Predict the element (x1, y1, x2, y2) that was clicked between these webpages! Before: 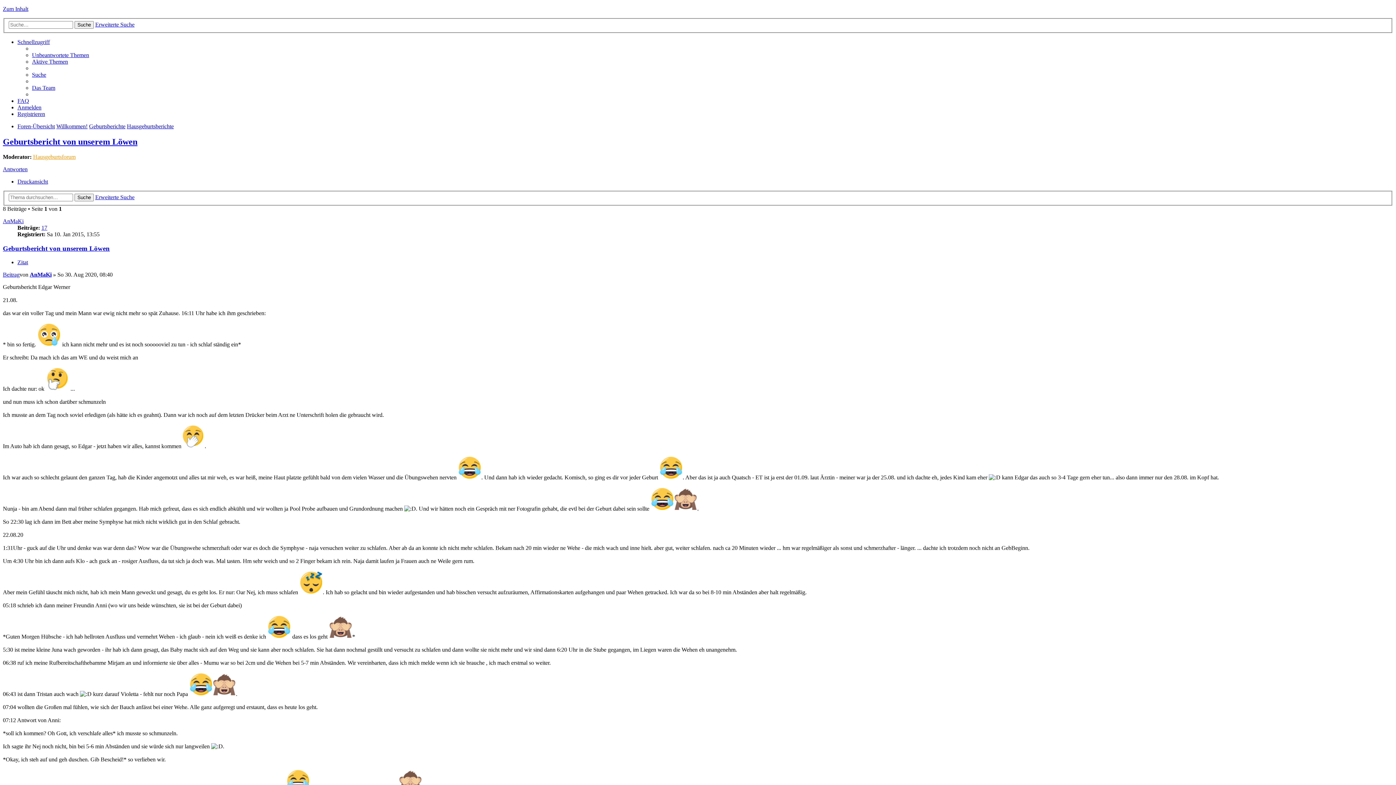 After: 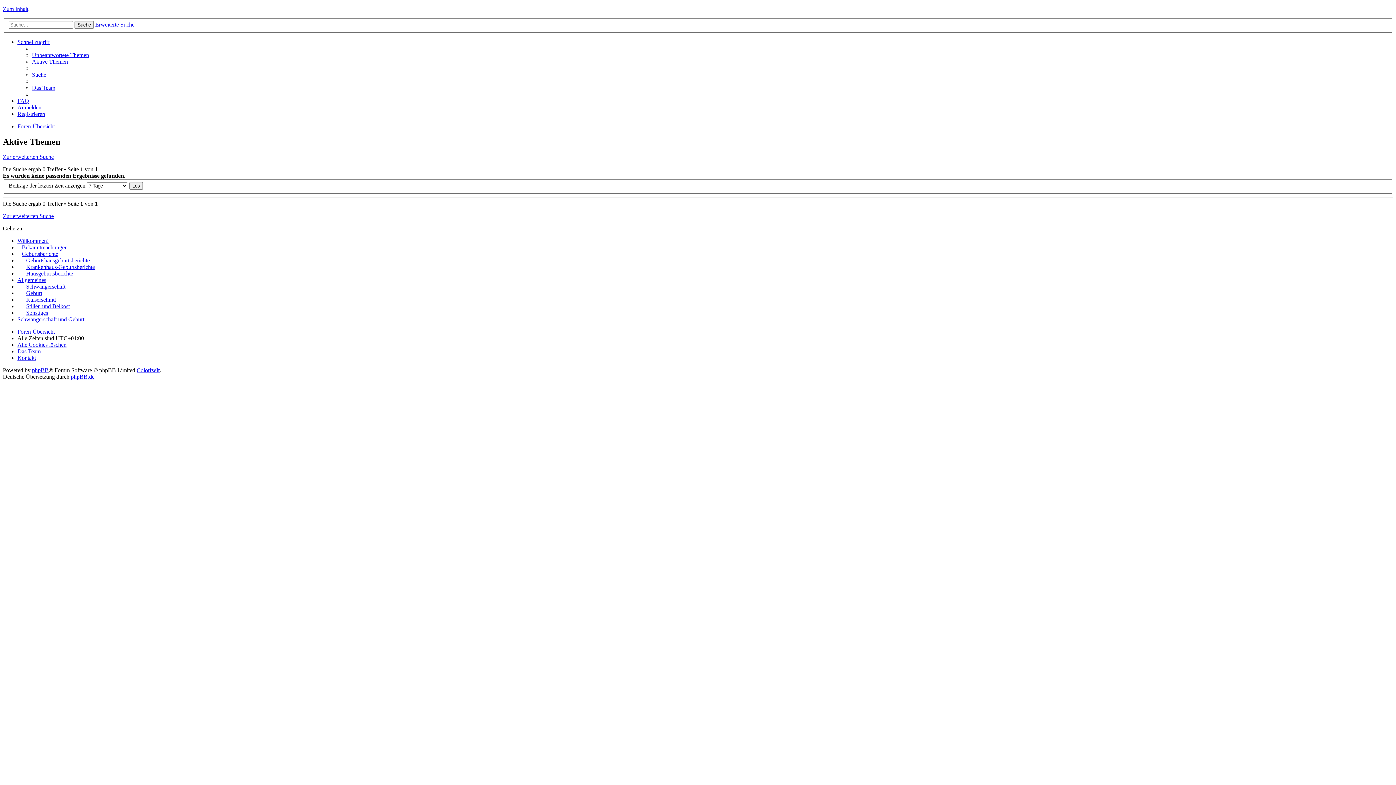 Action: bbox: (32, 58, 68, 64) label: Aktive Themen